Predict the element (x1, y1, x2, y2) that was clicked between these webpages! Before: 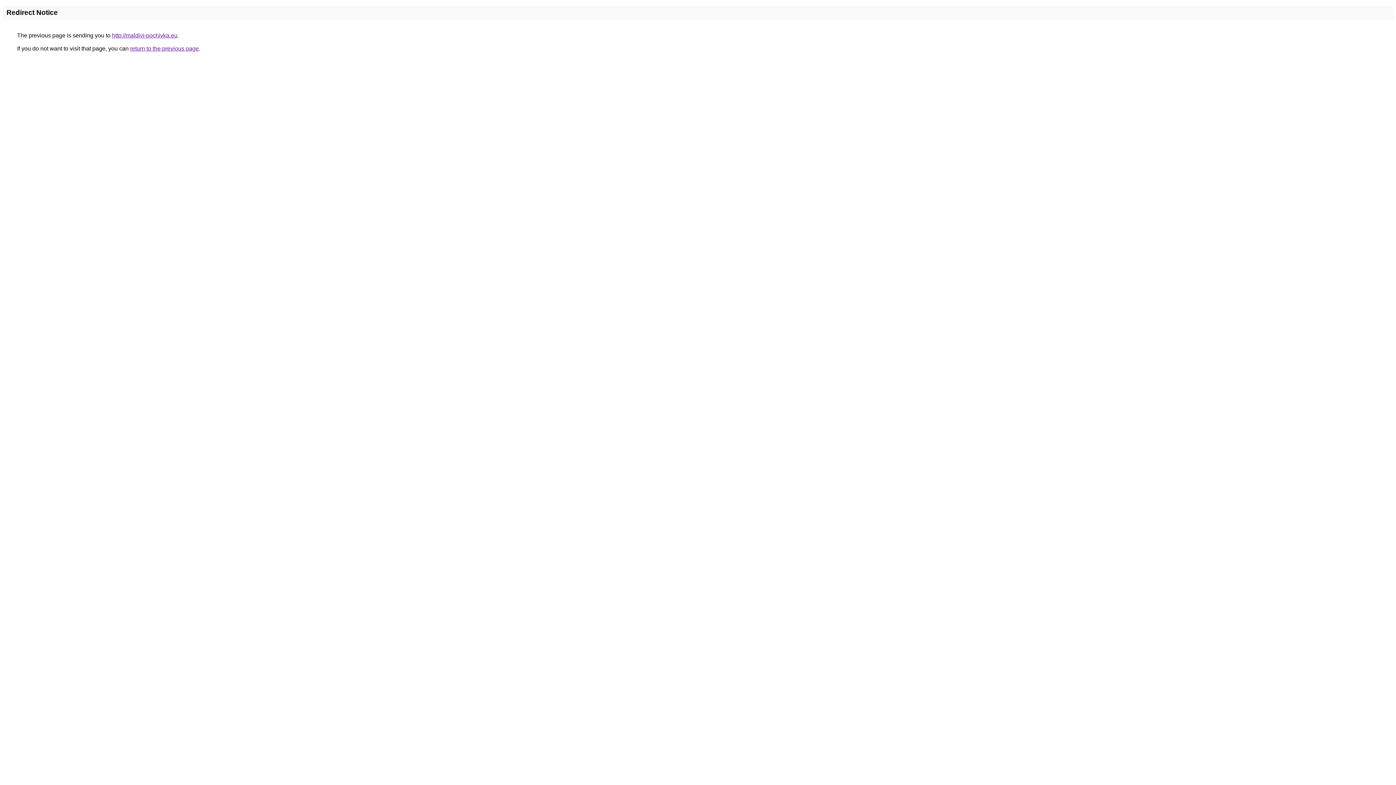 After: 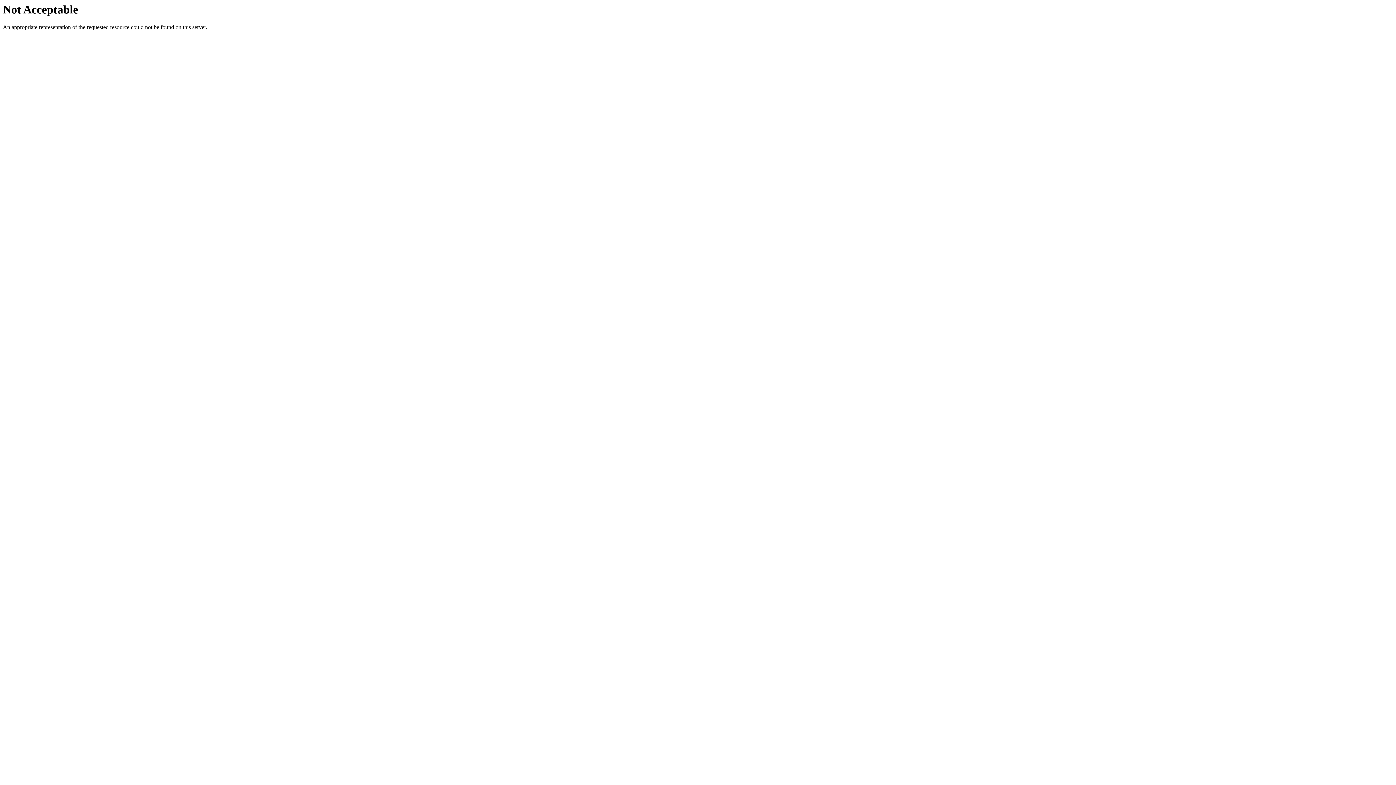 Action: bbox: (112, 32, 177, 38) label: http://maldivi-pochivka.eu